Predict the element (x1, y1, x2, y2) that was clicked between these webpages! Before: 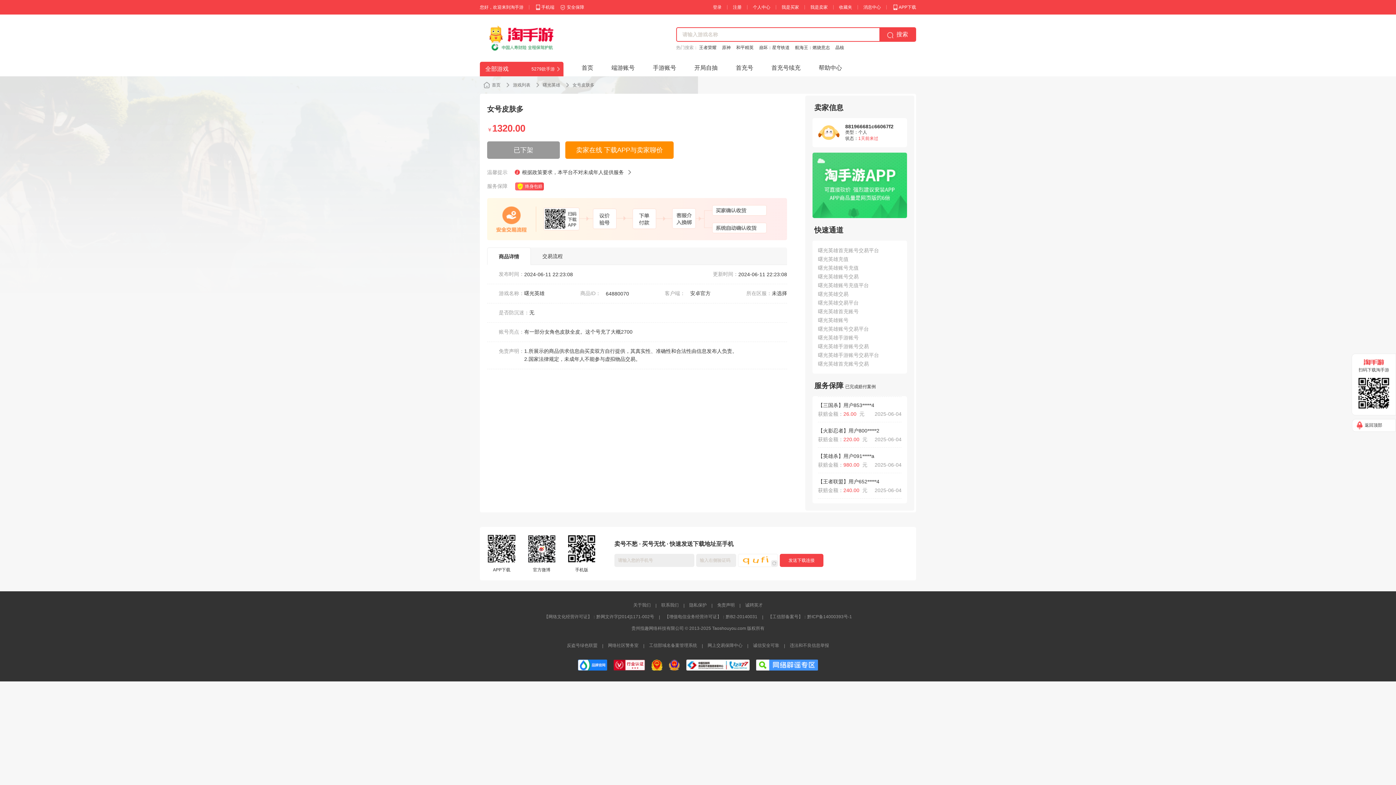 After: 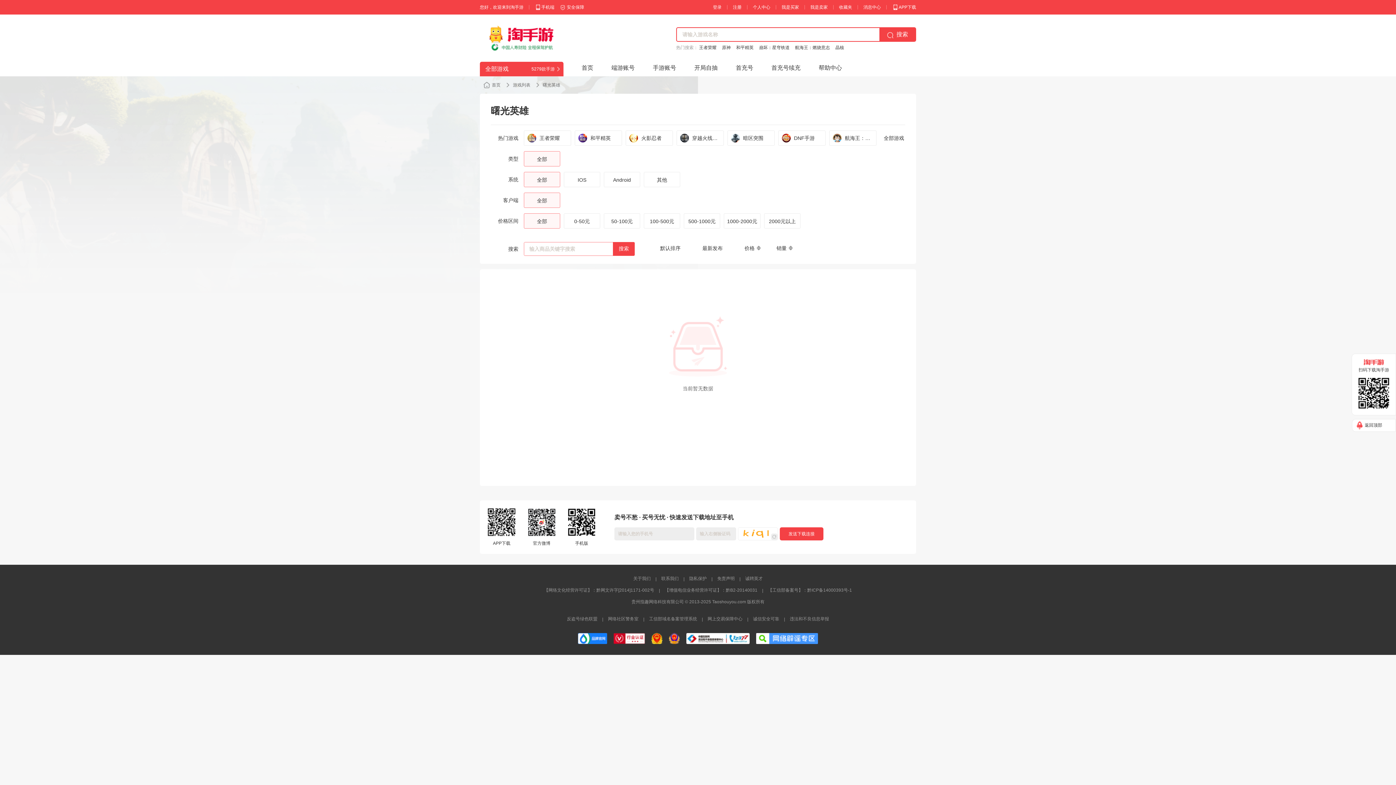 Action: bbox: (818, 254, 901, 263) label: 曙光英雄充值